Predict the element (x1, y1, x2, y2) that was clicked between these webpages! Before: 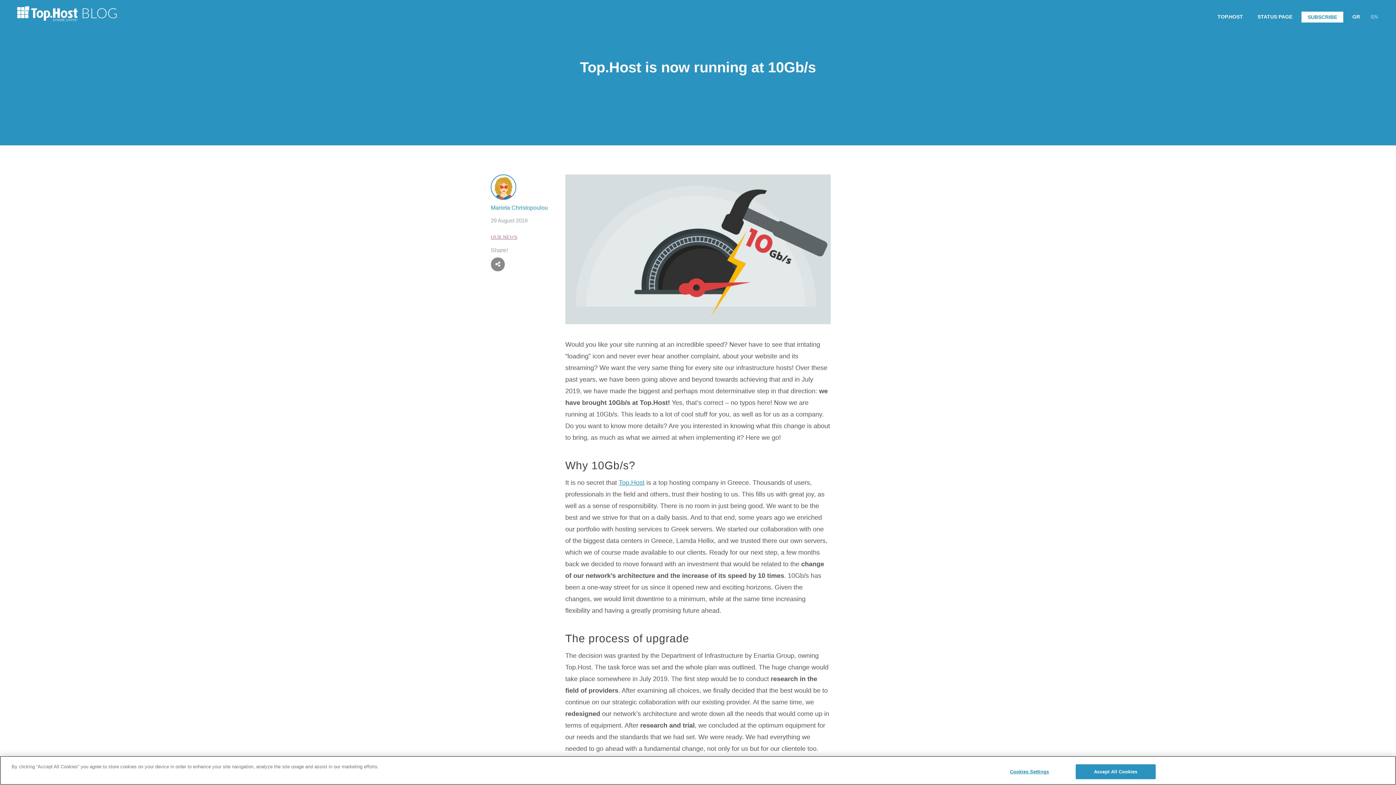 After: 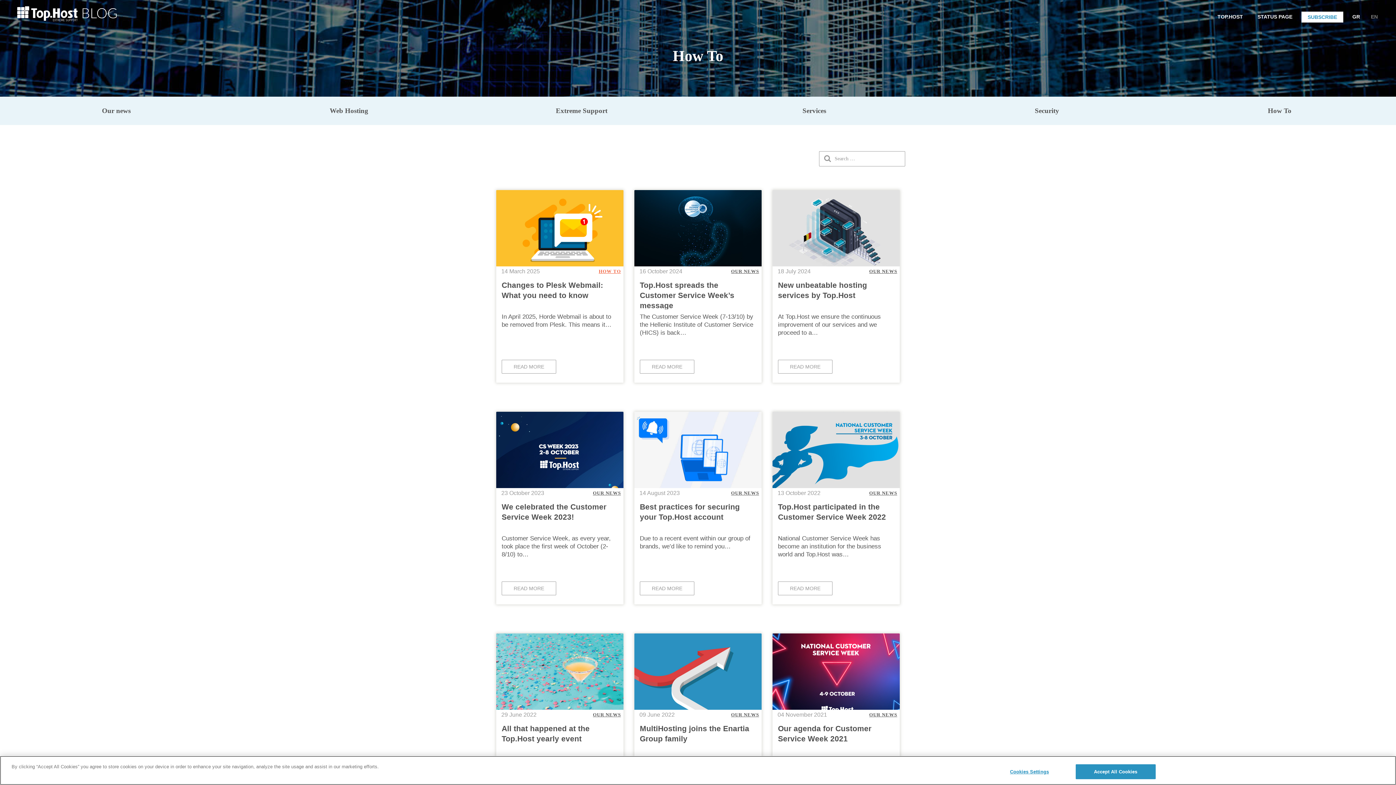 Action: bbox: (490, 232, 520, 242) label: OUR NEWS